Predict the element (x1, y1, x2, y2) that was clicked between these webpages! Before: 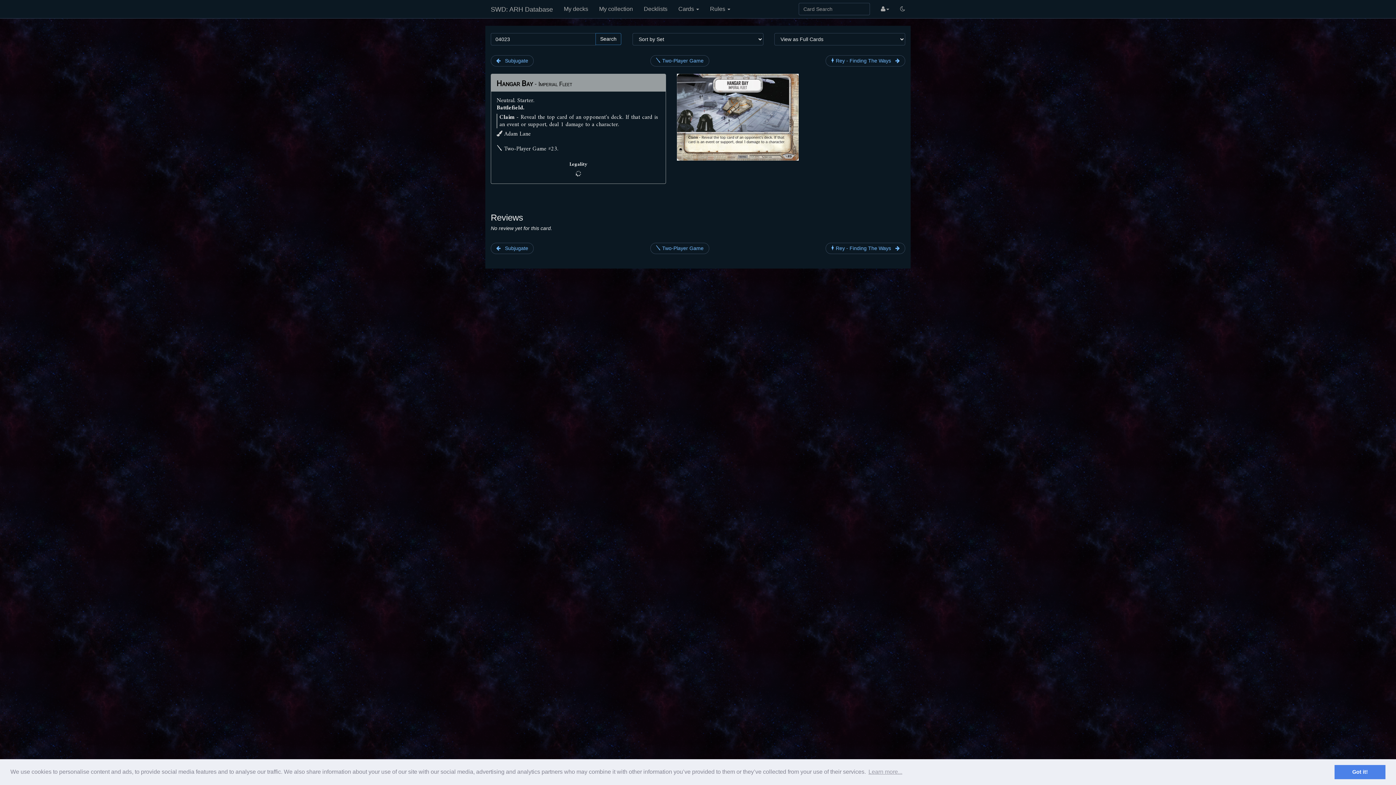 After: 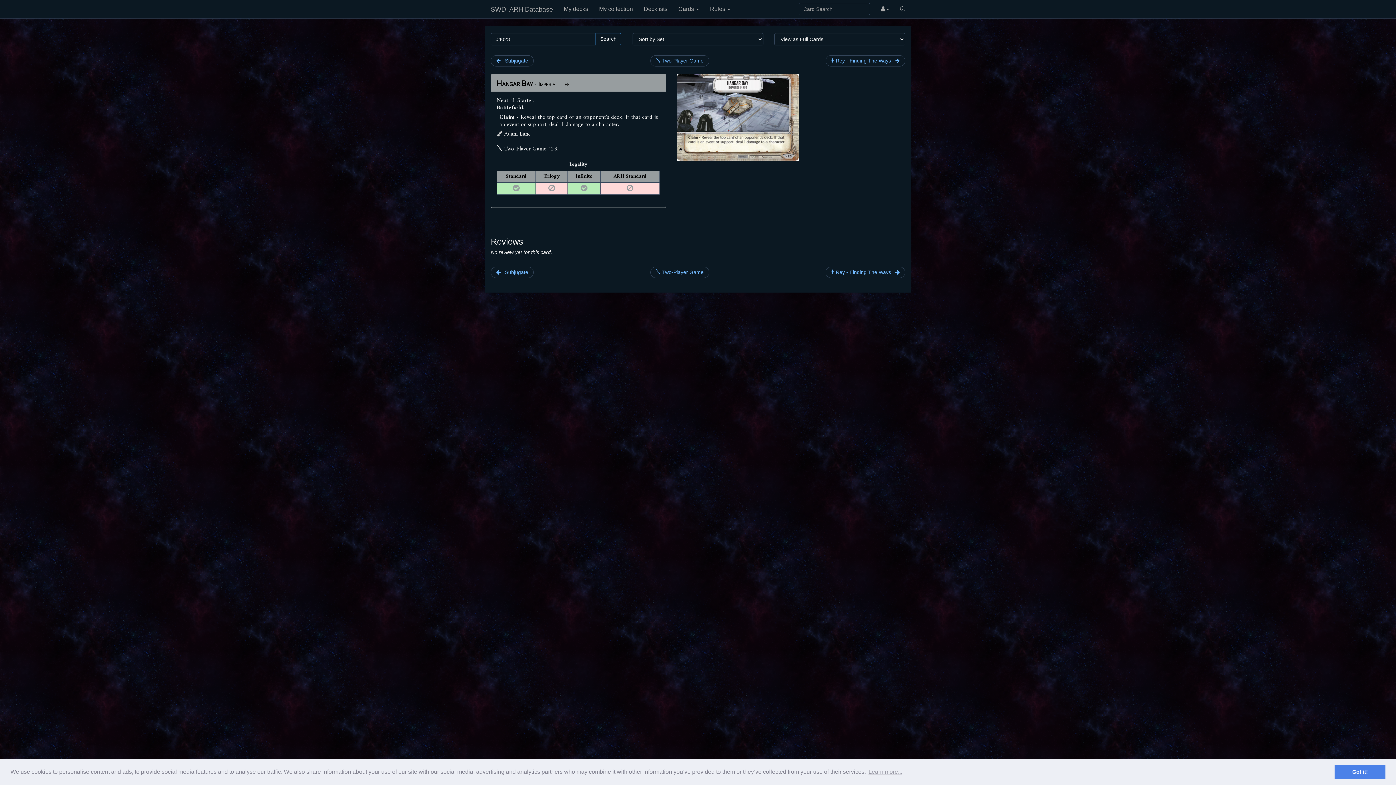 Action: bbox: (496, 79, 572, 88) label: Hangar Bay - Imperial Fleet